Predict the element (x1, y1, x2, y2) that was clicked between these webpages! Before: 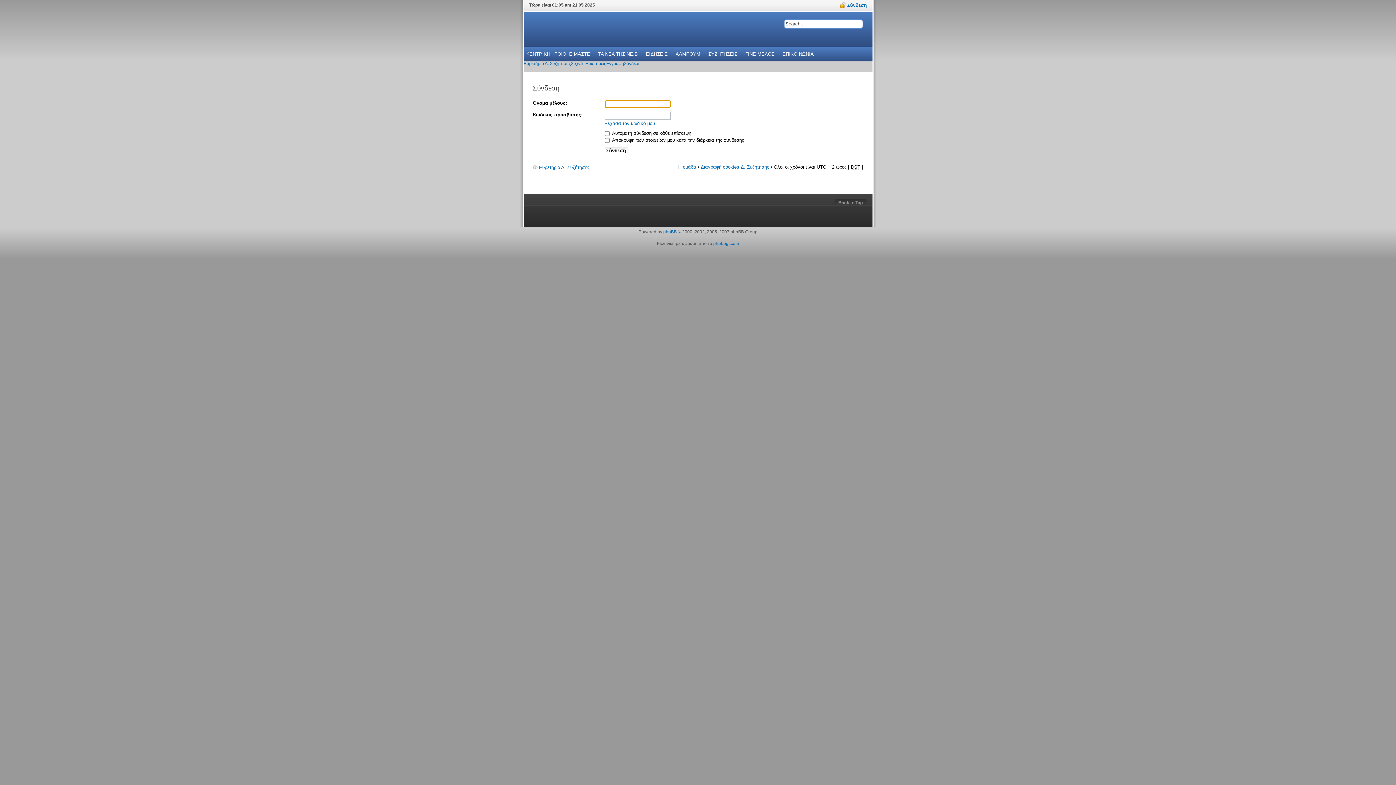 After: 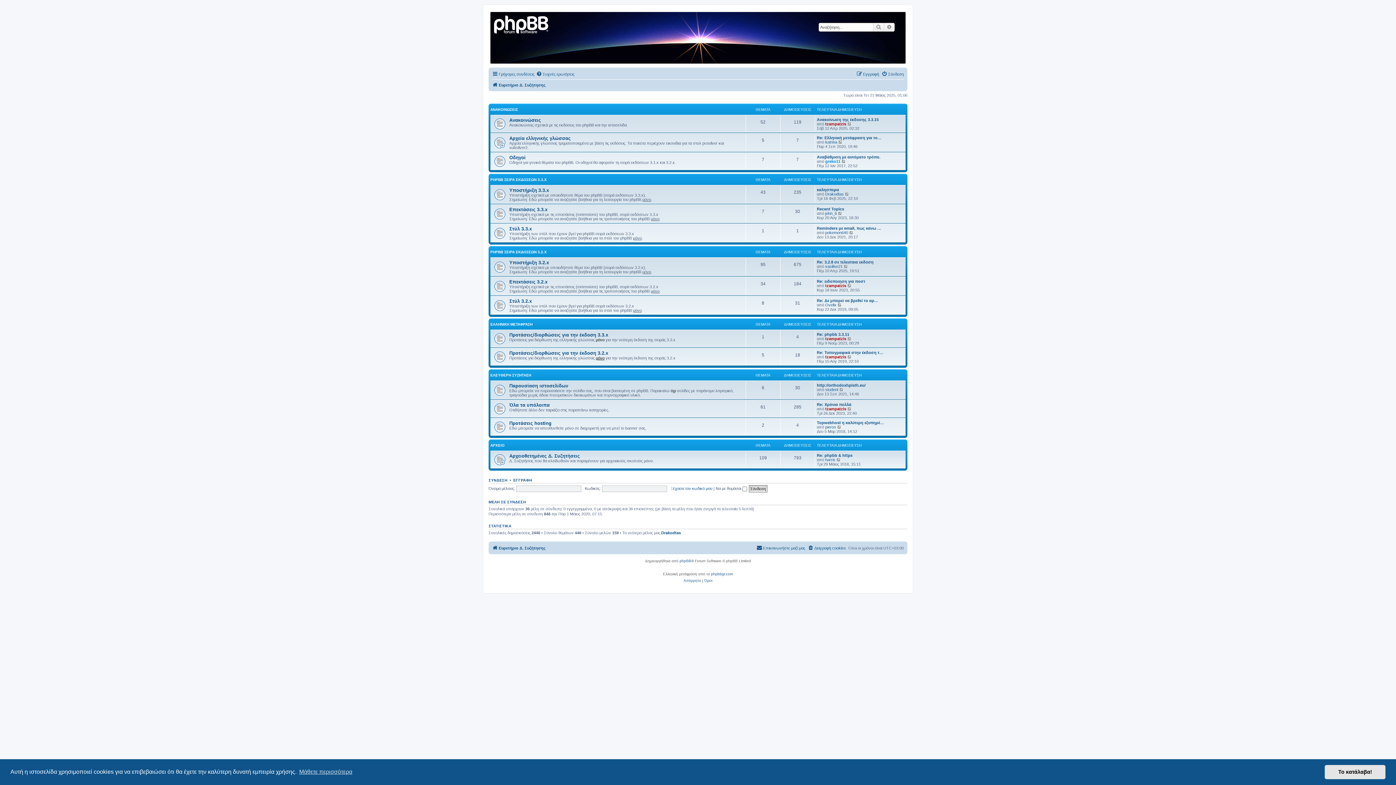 Action: label: phpbbgr.com bbox: (713, 241, 739, 246)